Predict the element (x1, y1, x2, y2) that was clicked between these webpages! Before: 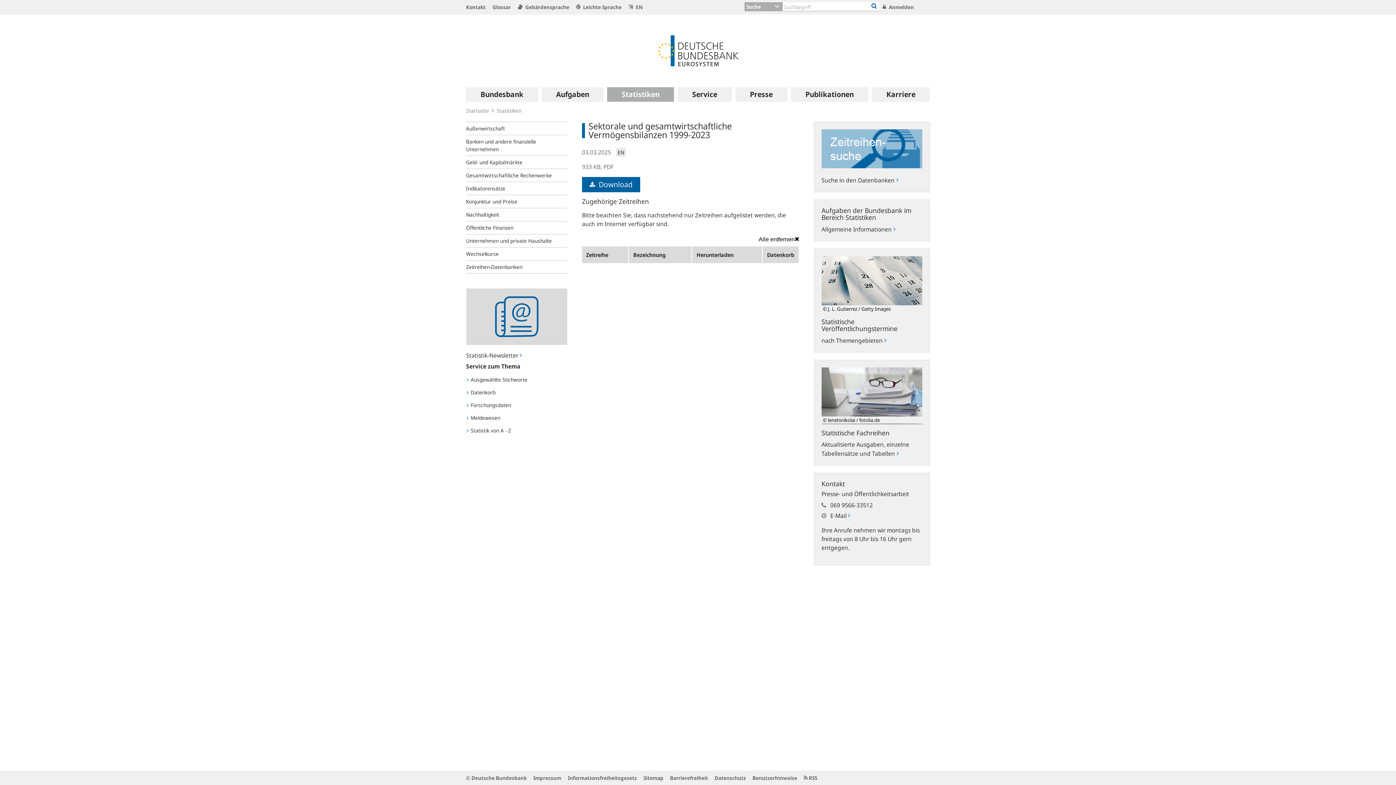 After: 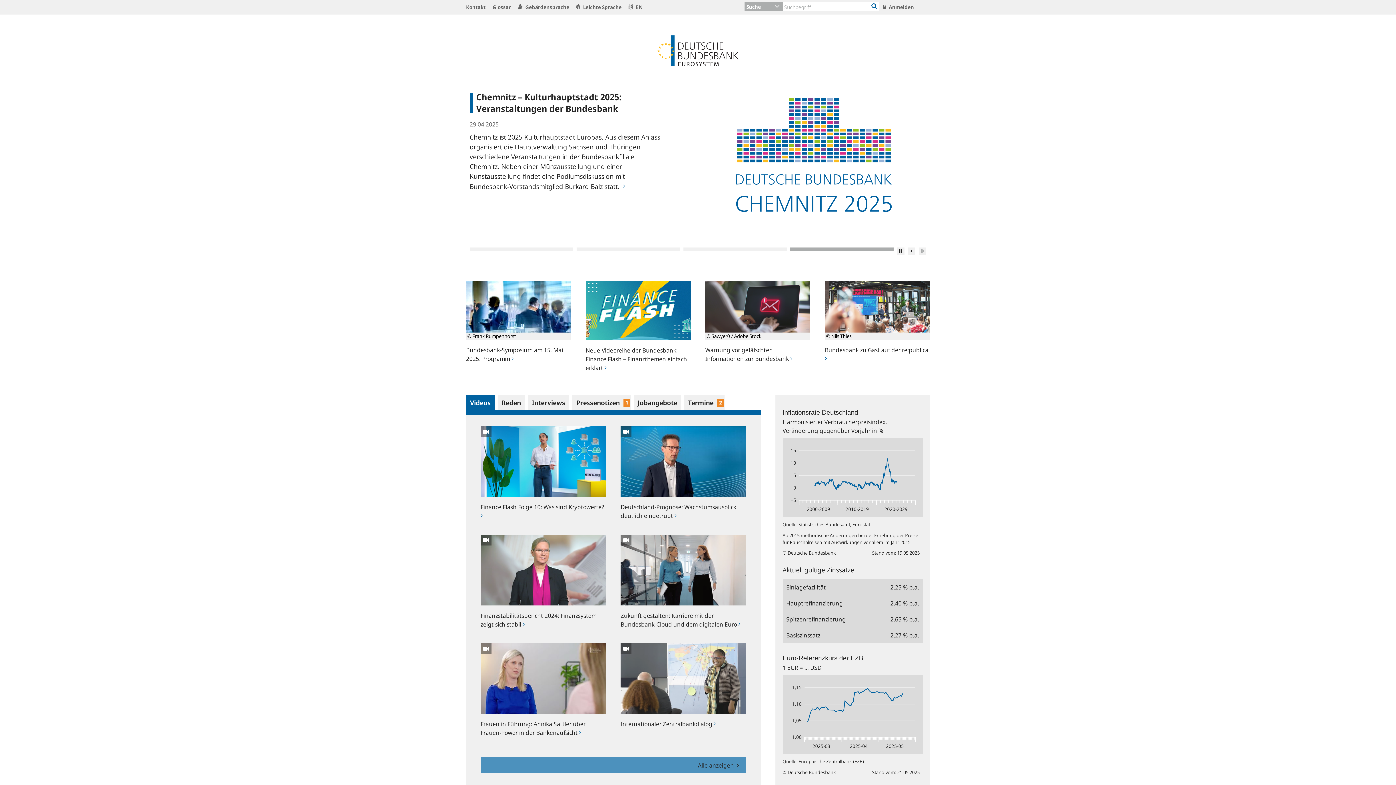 Action: label: Startseite bbox: (466, 107, 489, 114)